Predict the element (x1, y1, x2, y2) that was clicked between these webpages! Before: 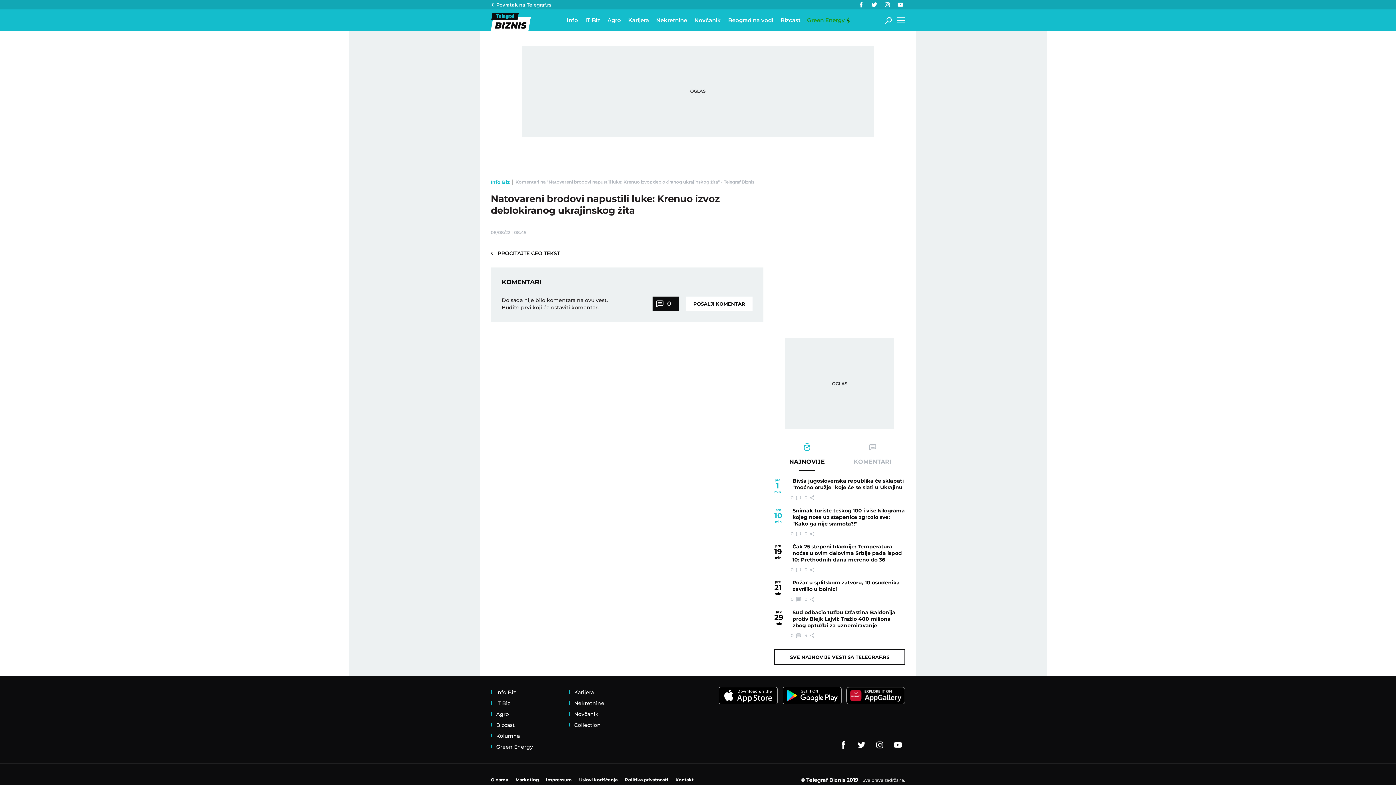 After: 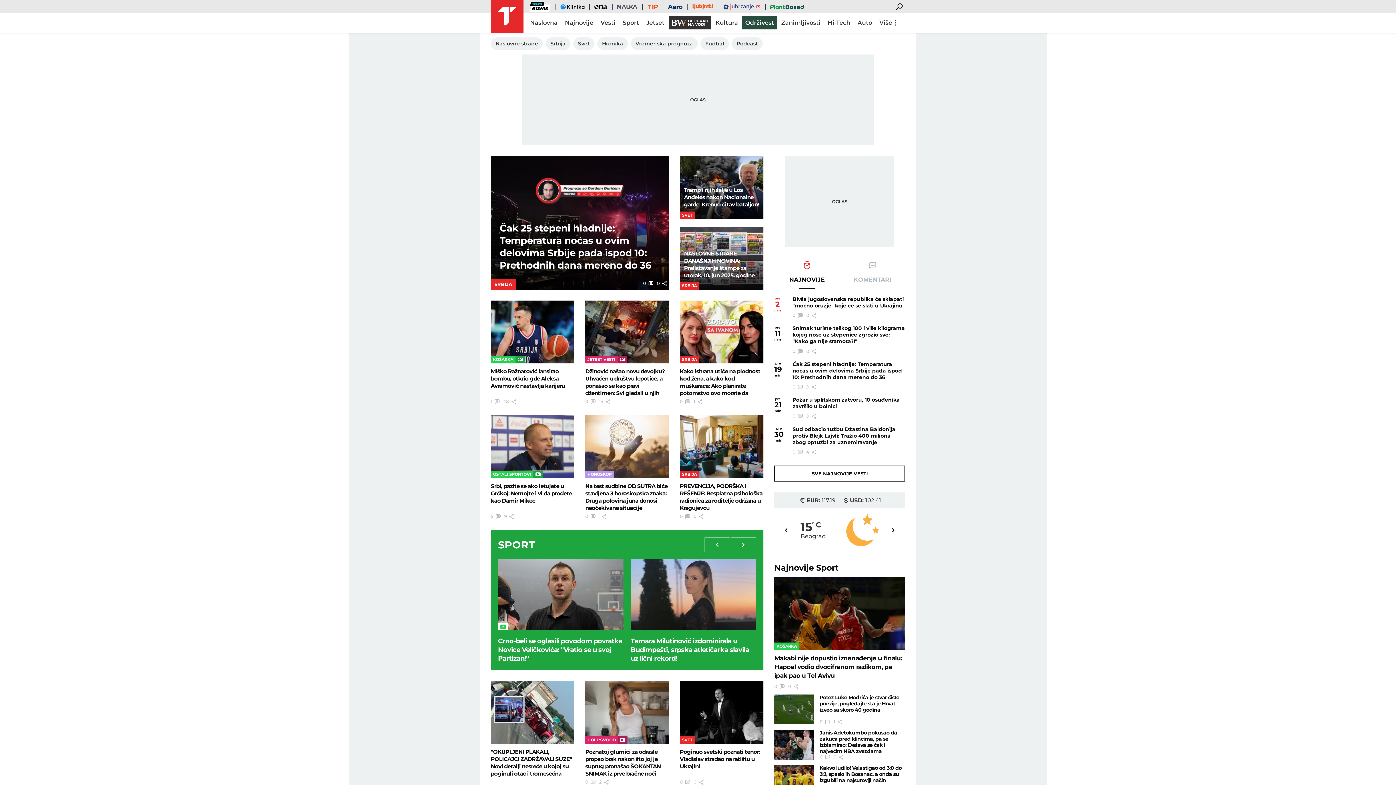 Action: label: Povratak na Telegraf.rs bbox: (490, 0, 551, 9)